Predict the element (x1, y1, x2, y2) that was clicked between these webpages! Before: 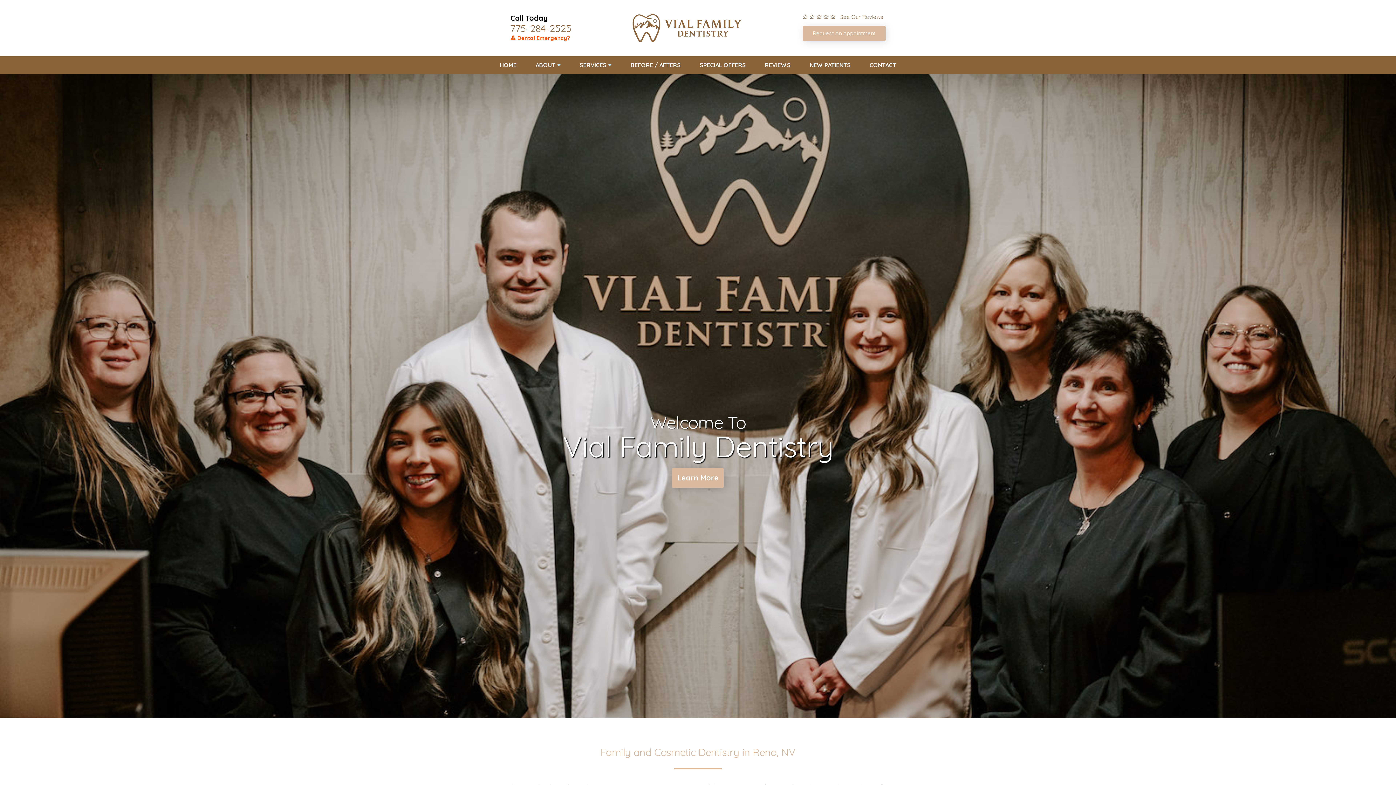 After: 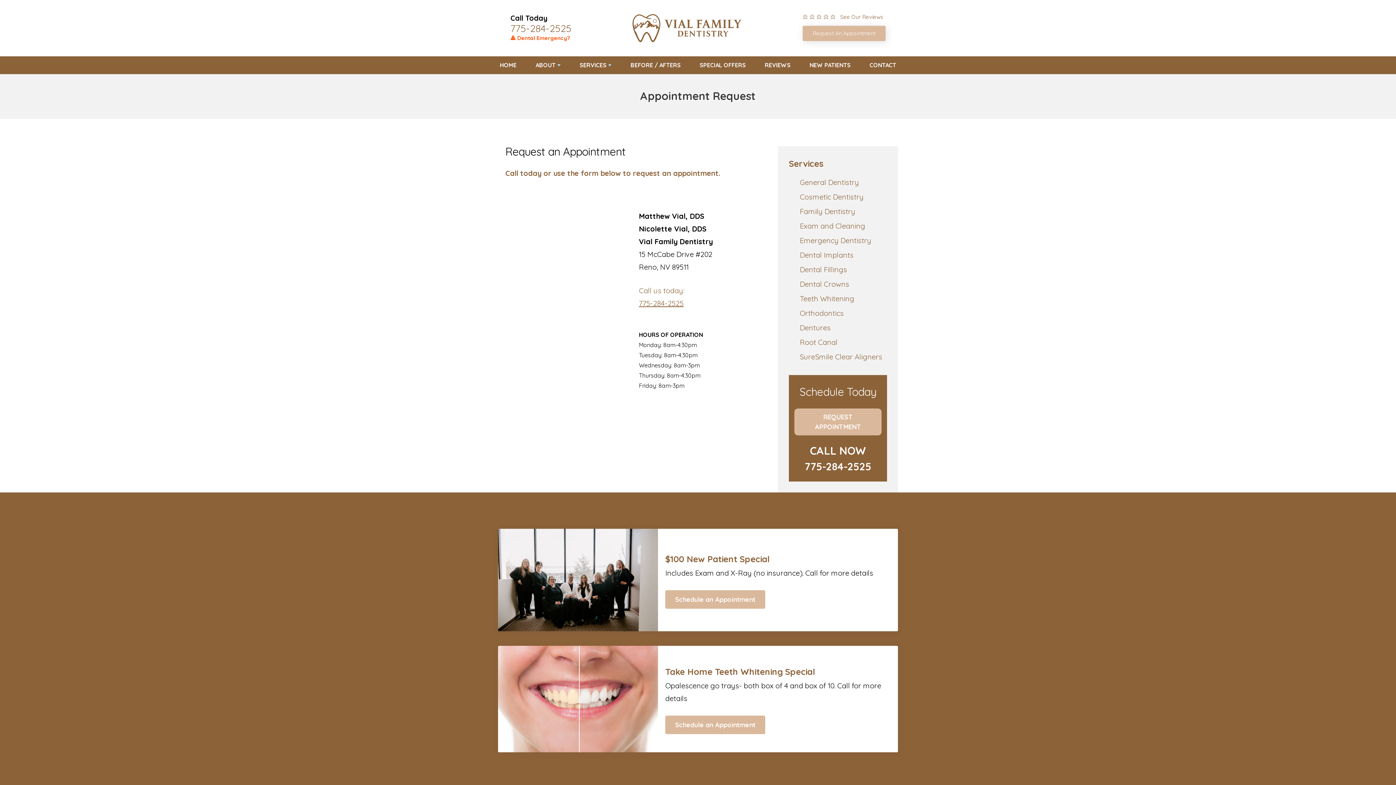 Action: bbox: (802, 25, 885, 41) label: Request An Appointment